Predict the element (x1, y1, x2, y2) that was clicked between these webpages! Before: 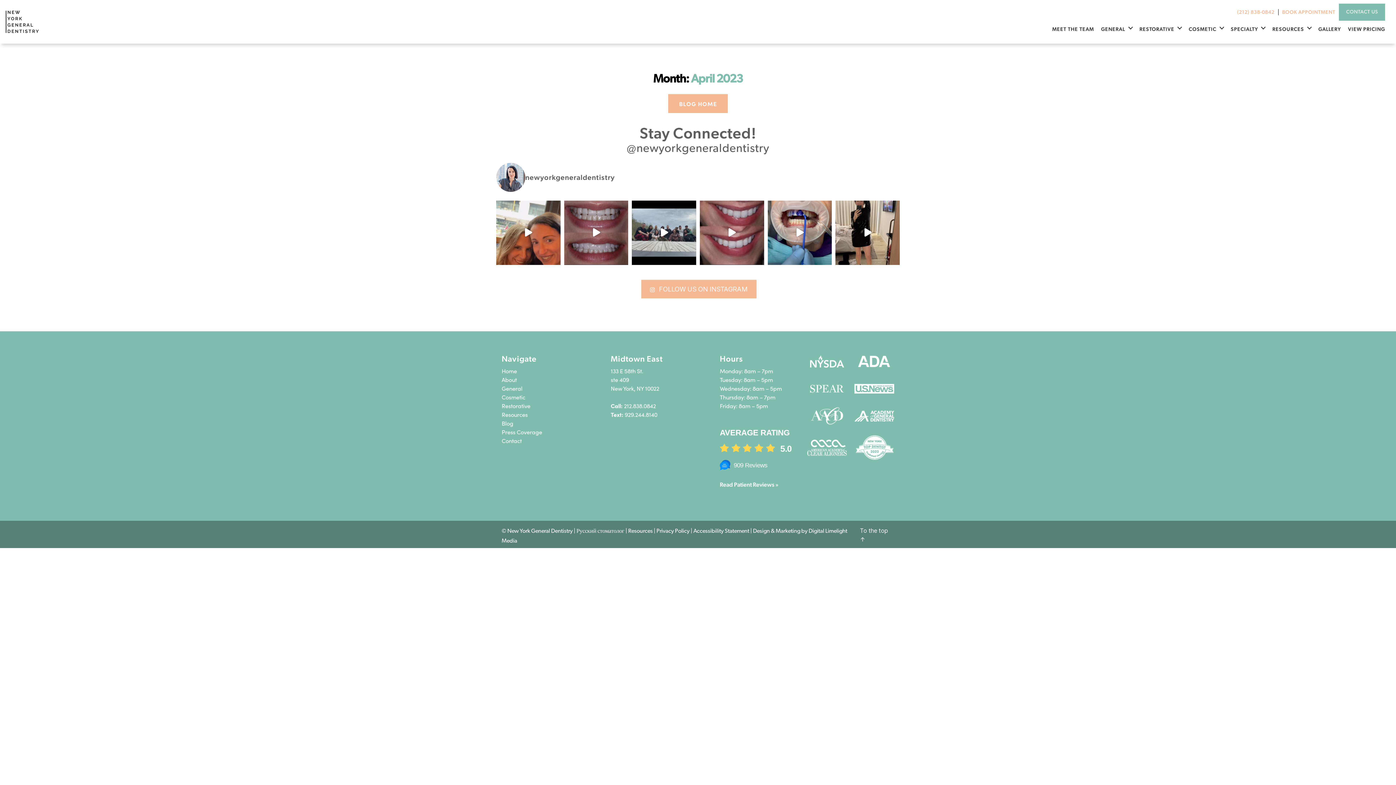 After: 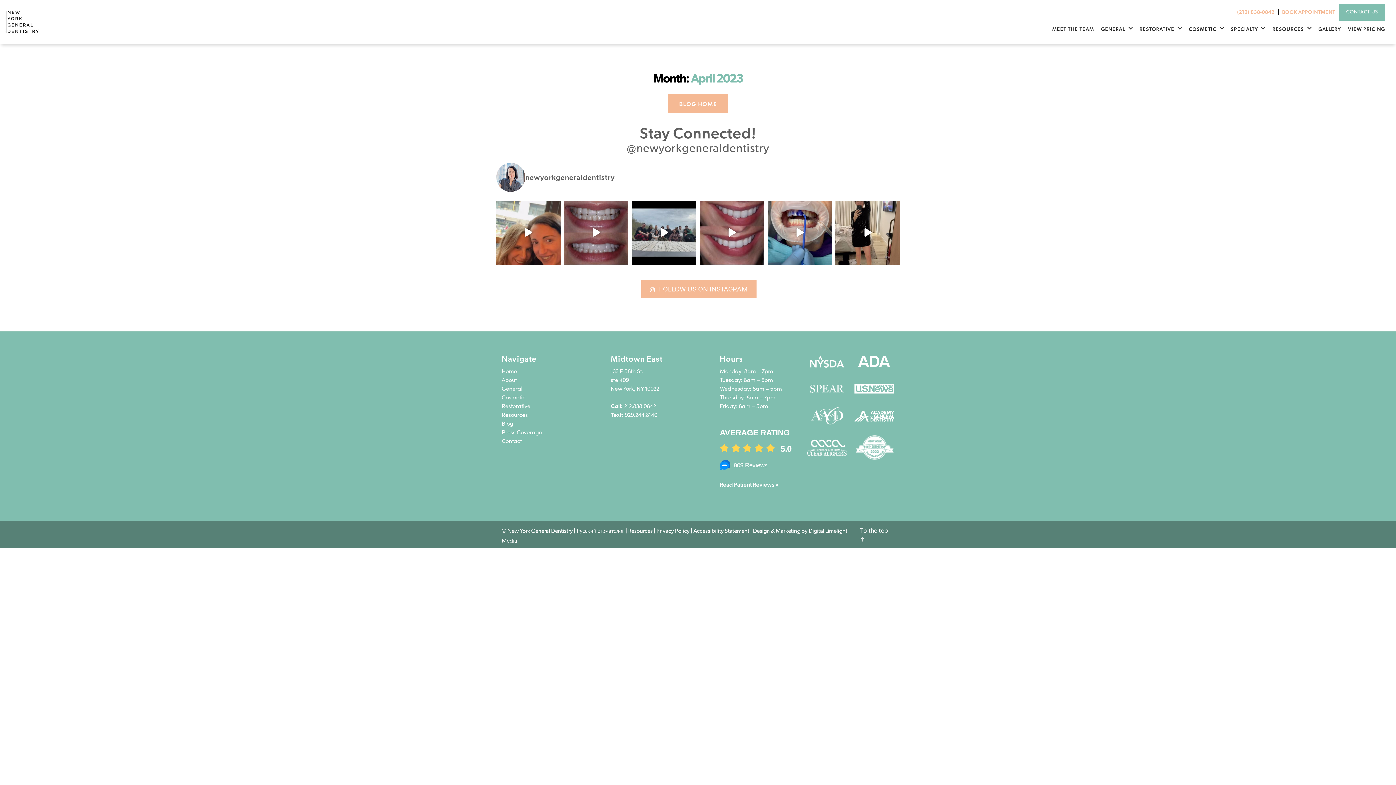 Action: bbox: (807, 379, 847, 399)